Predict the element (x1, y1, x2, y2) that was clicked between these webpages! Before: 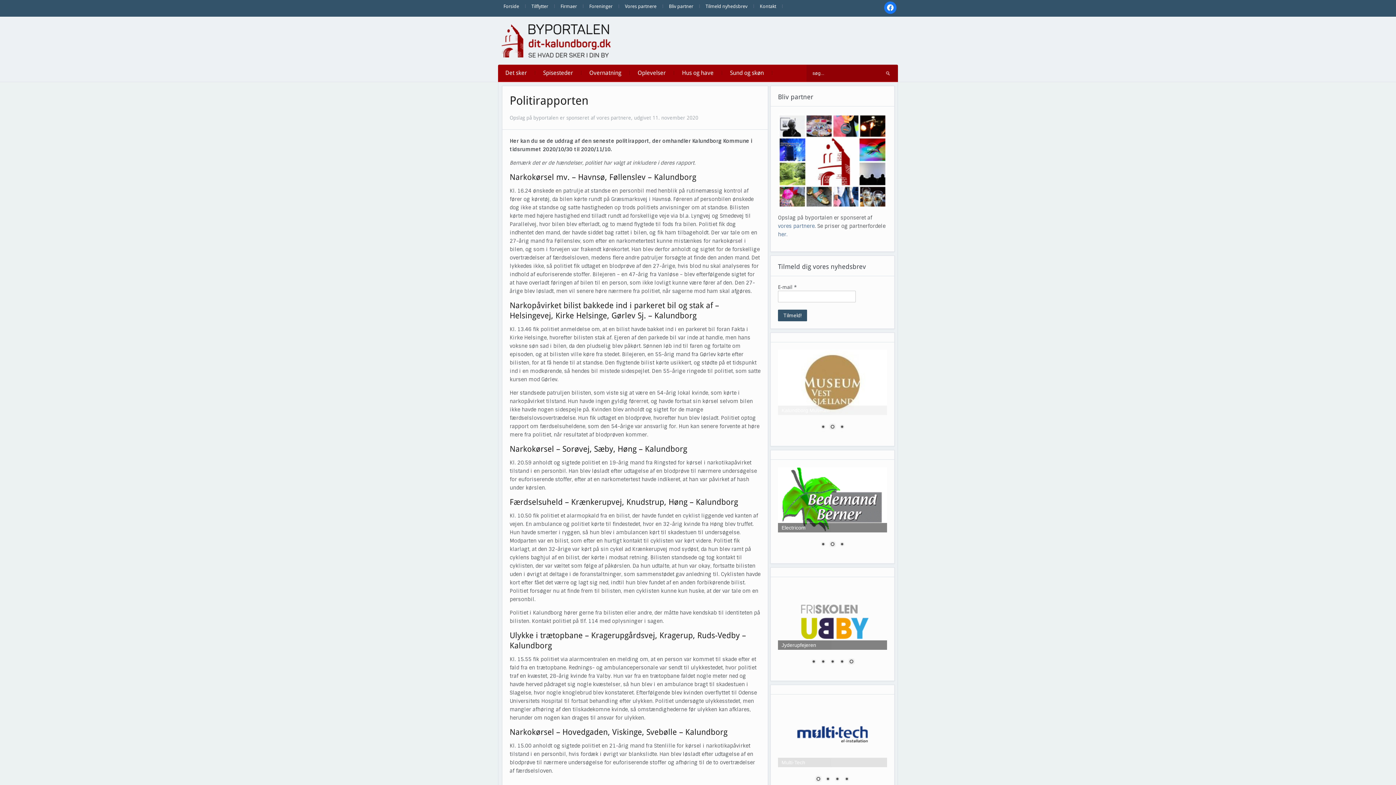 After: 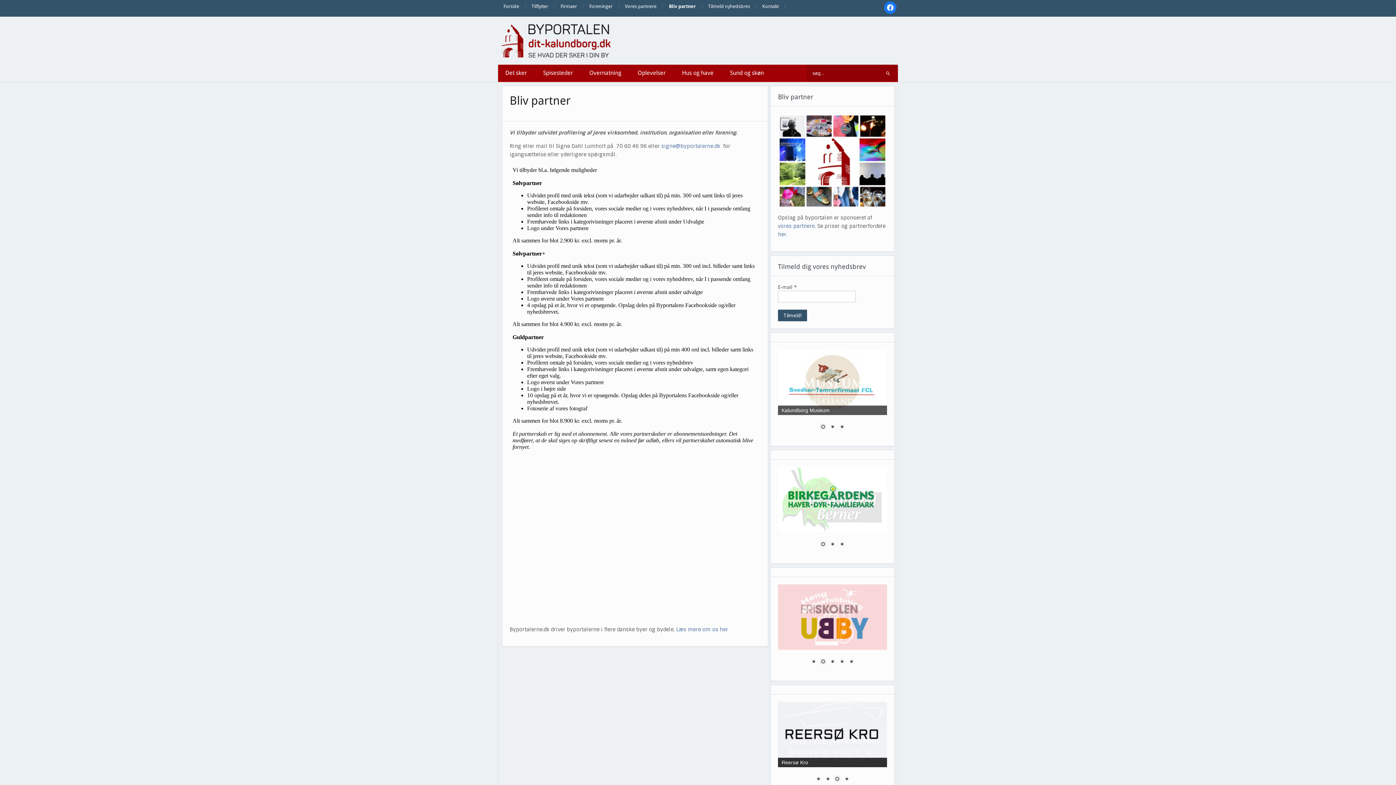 Action: bbox: (663, 0, 698, 12) label: Bliv partner